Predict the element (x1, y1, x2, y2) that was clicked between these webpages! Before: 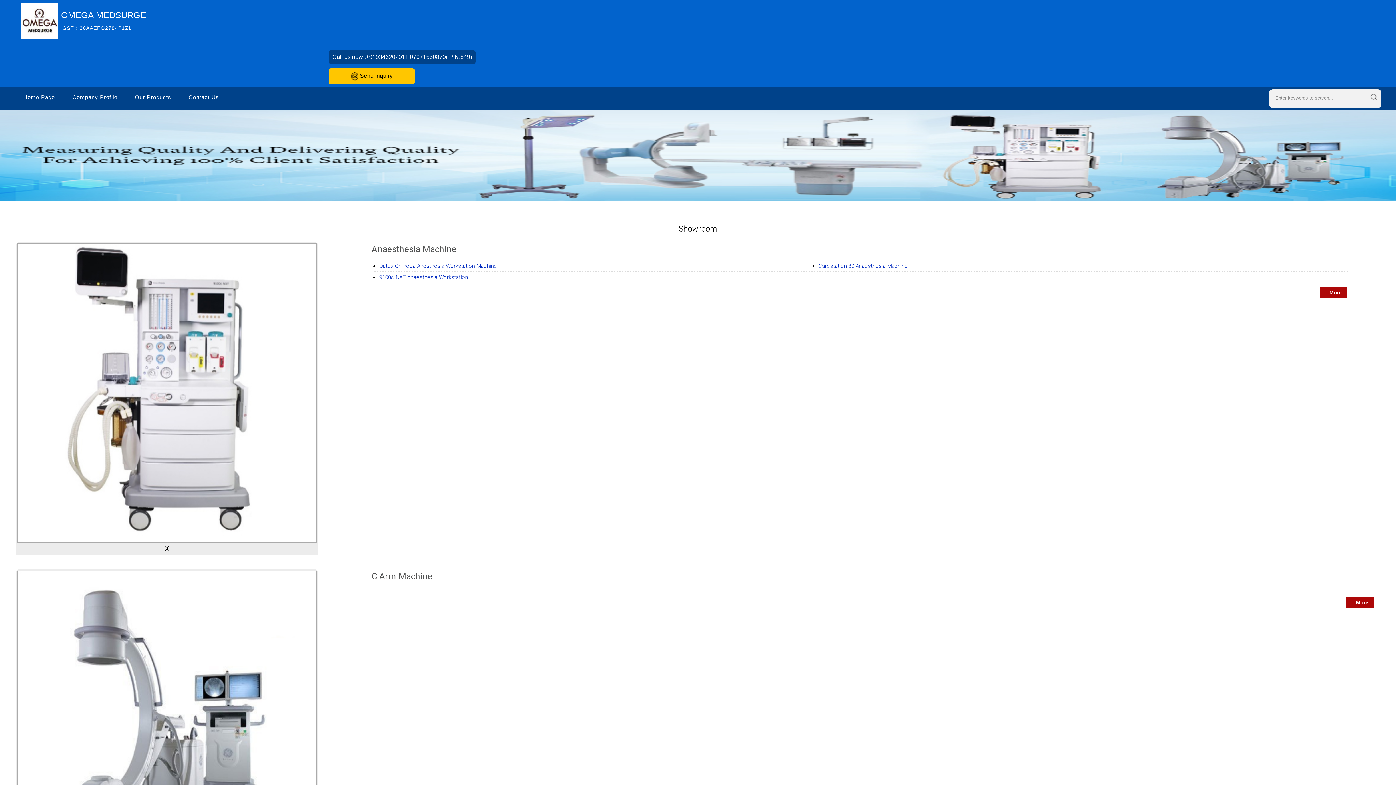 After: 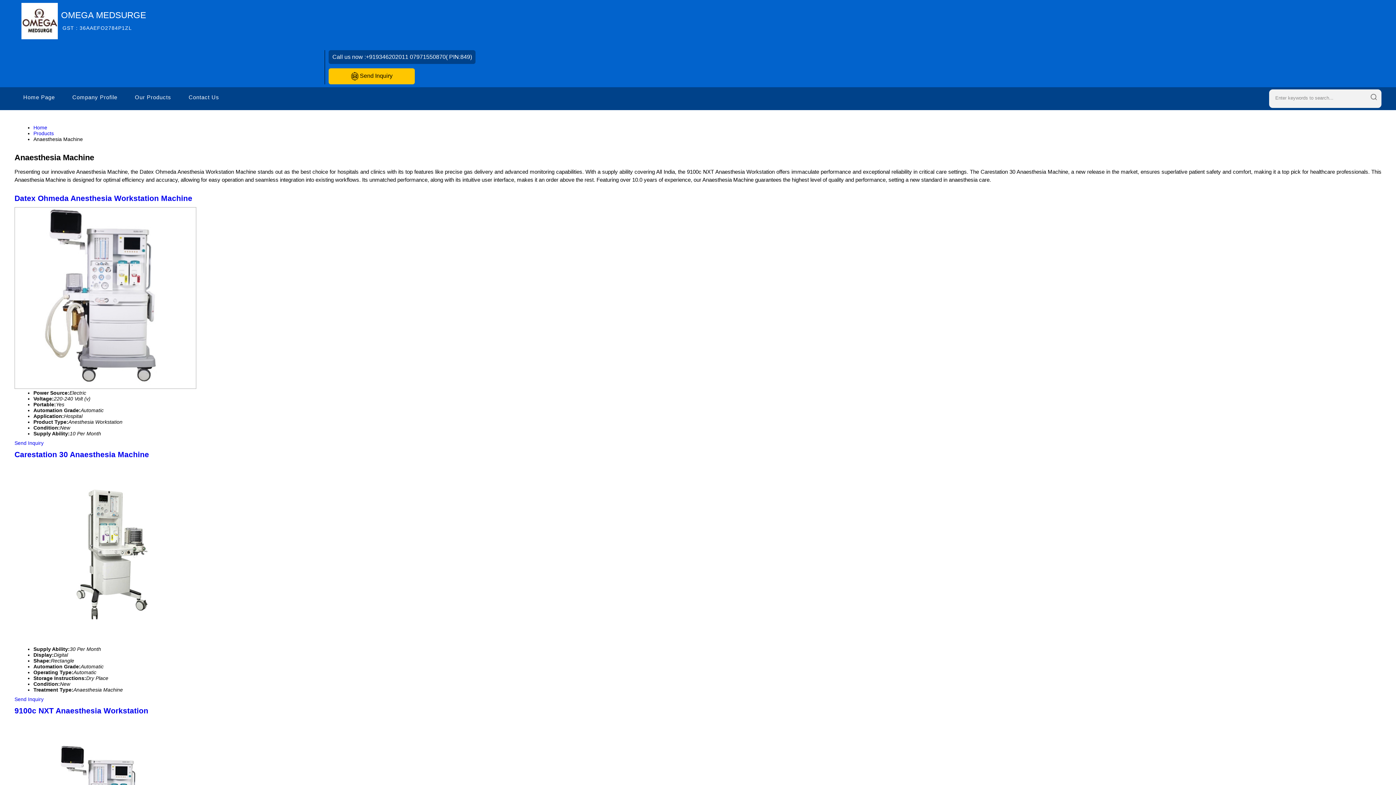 Action: bbox: (17, 538, 316, 543)